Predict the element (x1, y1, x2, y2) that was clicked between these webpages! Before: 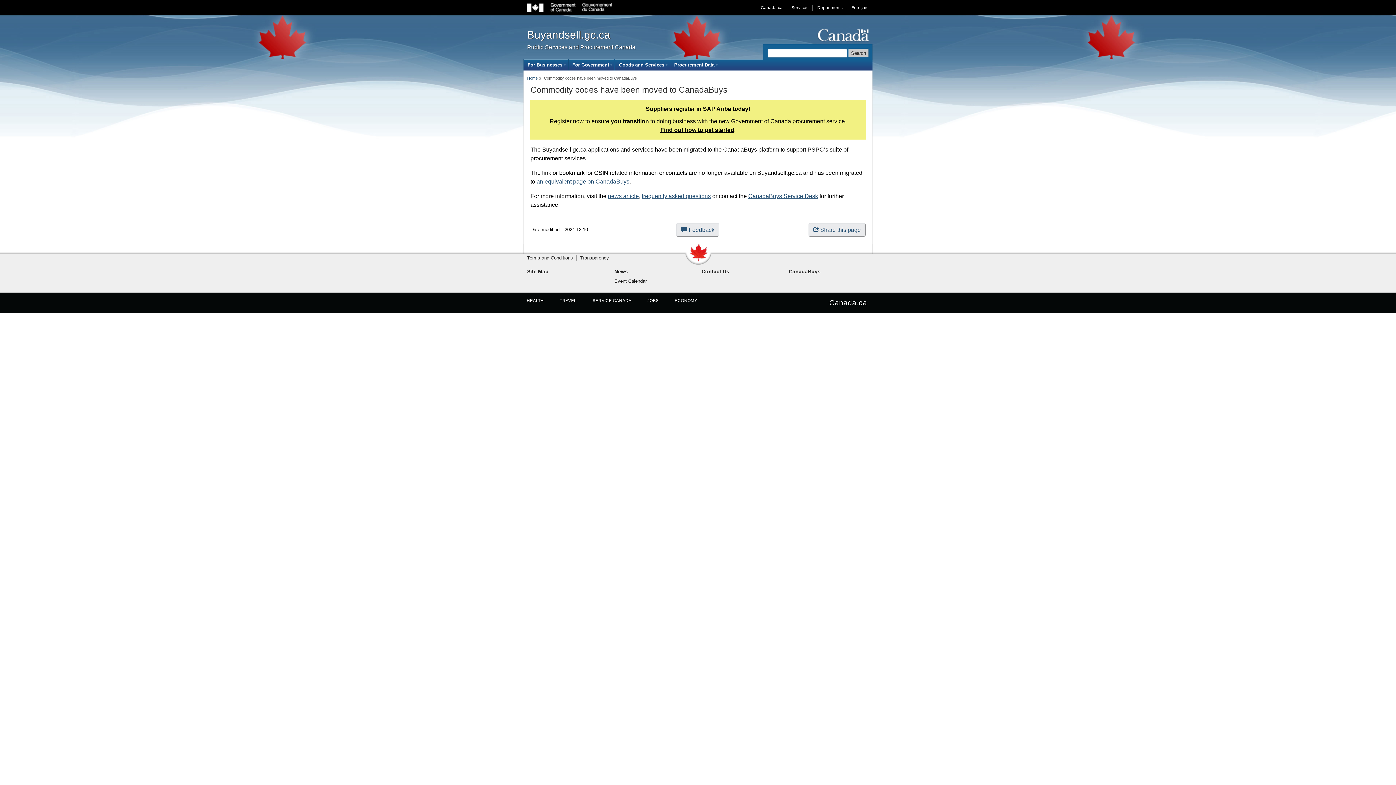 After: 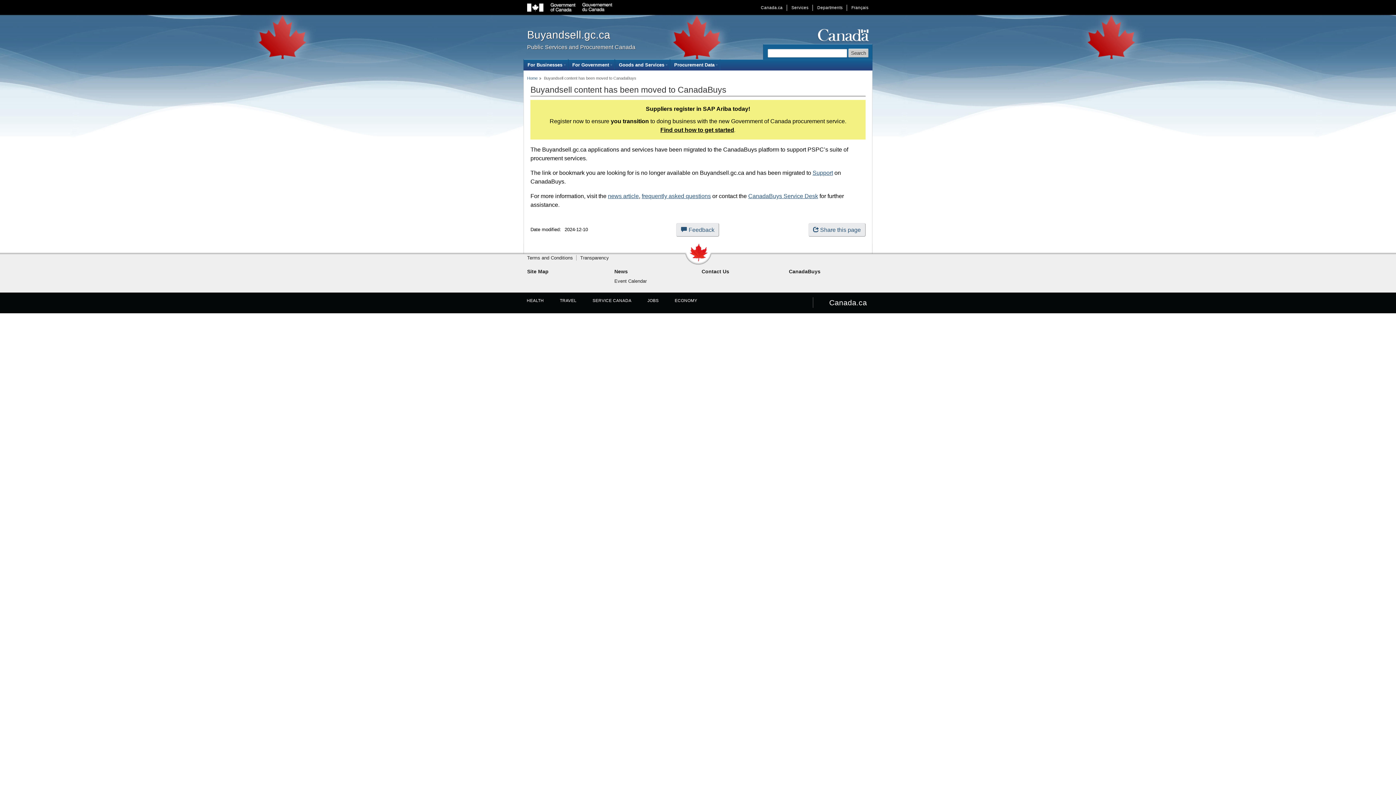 Action: bbox: (701, 268, 729, 274) label: Contact Us